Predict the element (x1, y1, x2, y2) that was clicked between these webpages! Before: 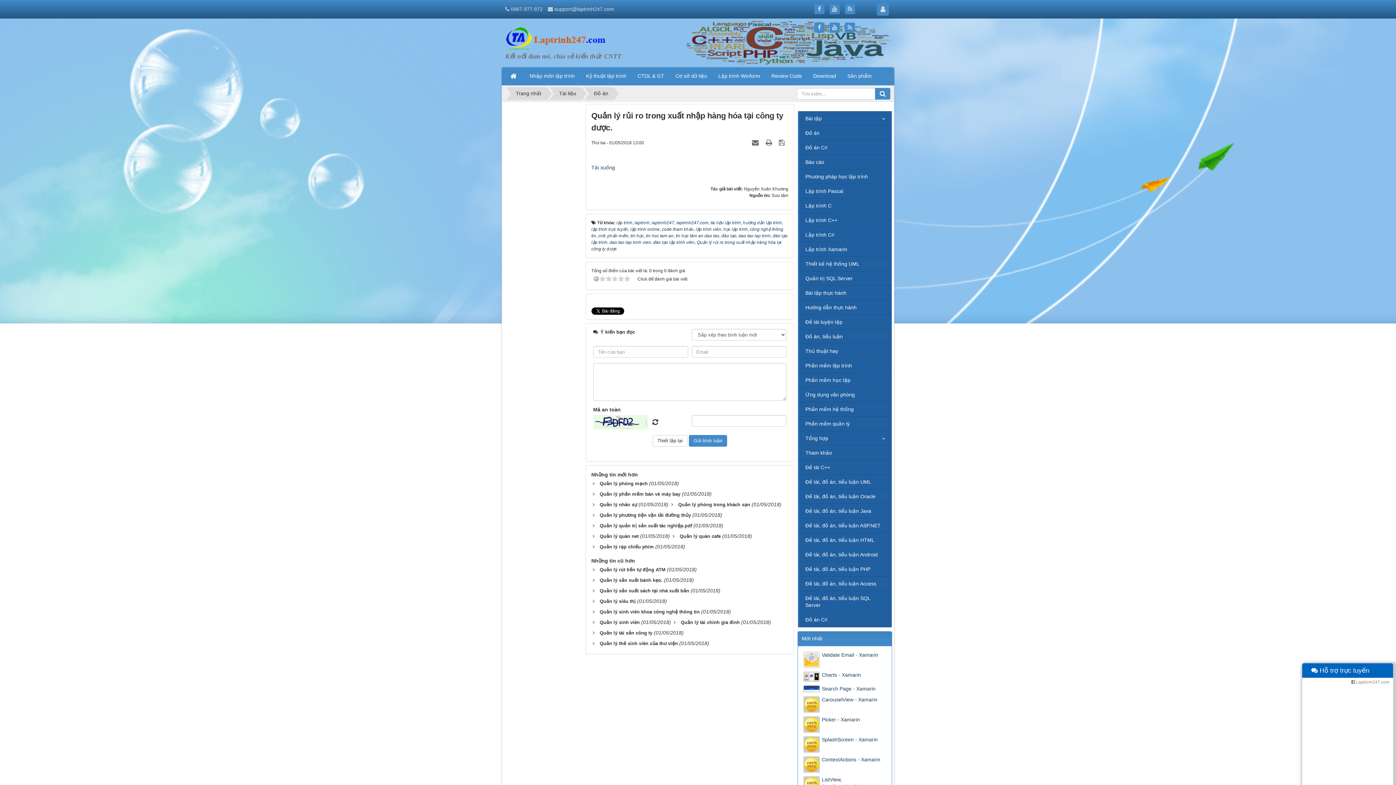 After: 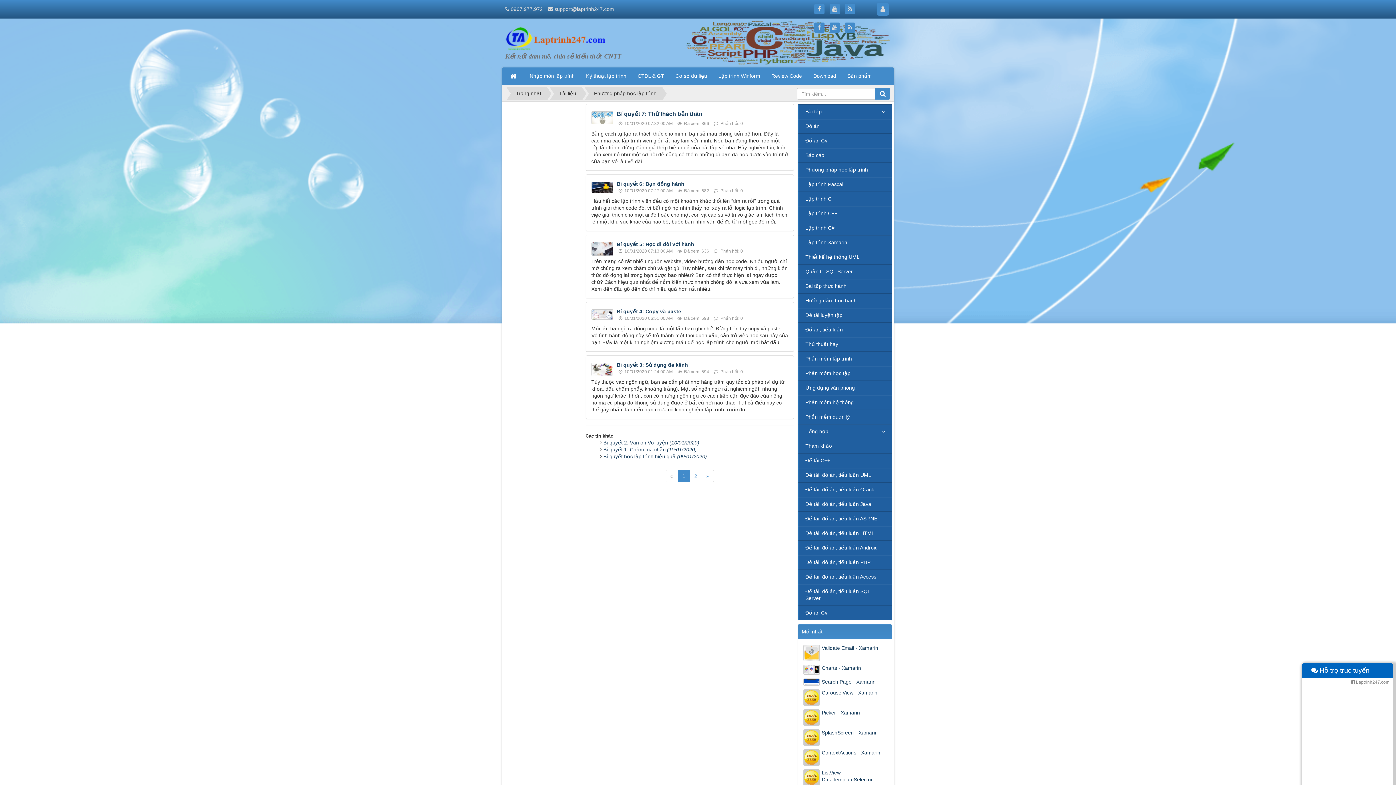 Action: bbox: (798, 169, 891, 184) label: Phương pháp học lập trình